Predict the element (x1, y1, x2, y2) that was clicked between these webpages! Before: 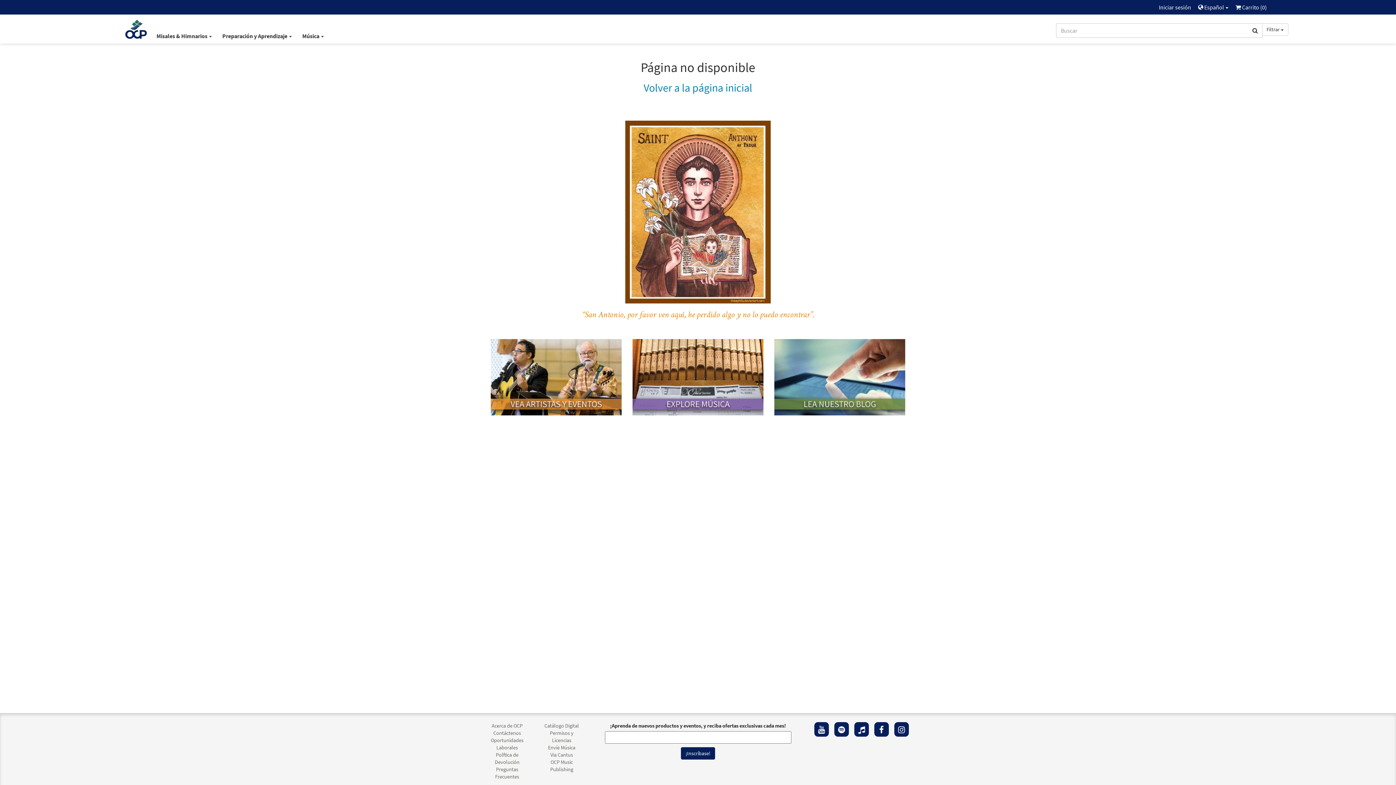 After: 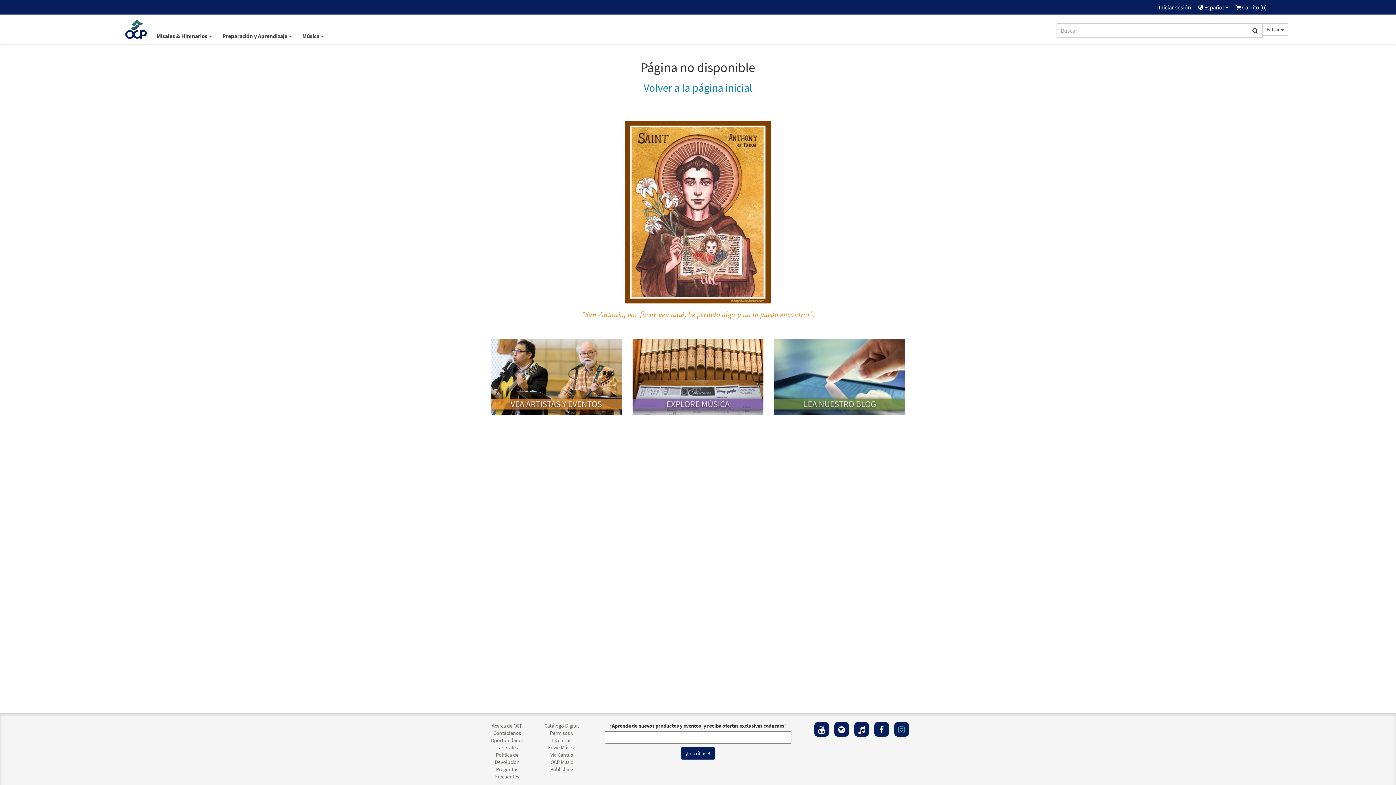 Action: bbox: (894, 722, 909, 736)